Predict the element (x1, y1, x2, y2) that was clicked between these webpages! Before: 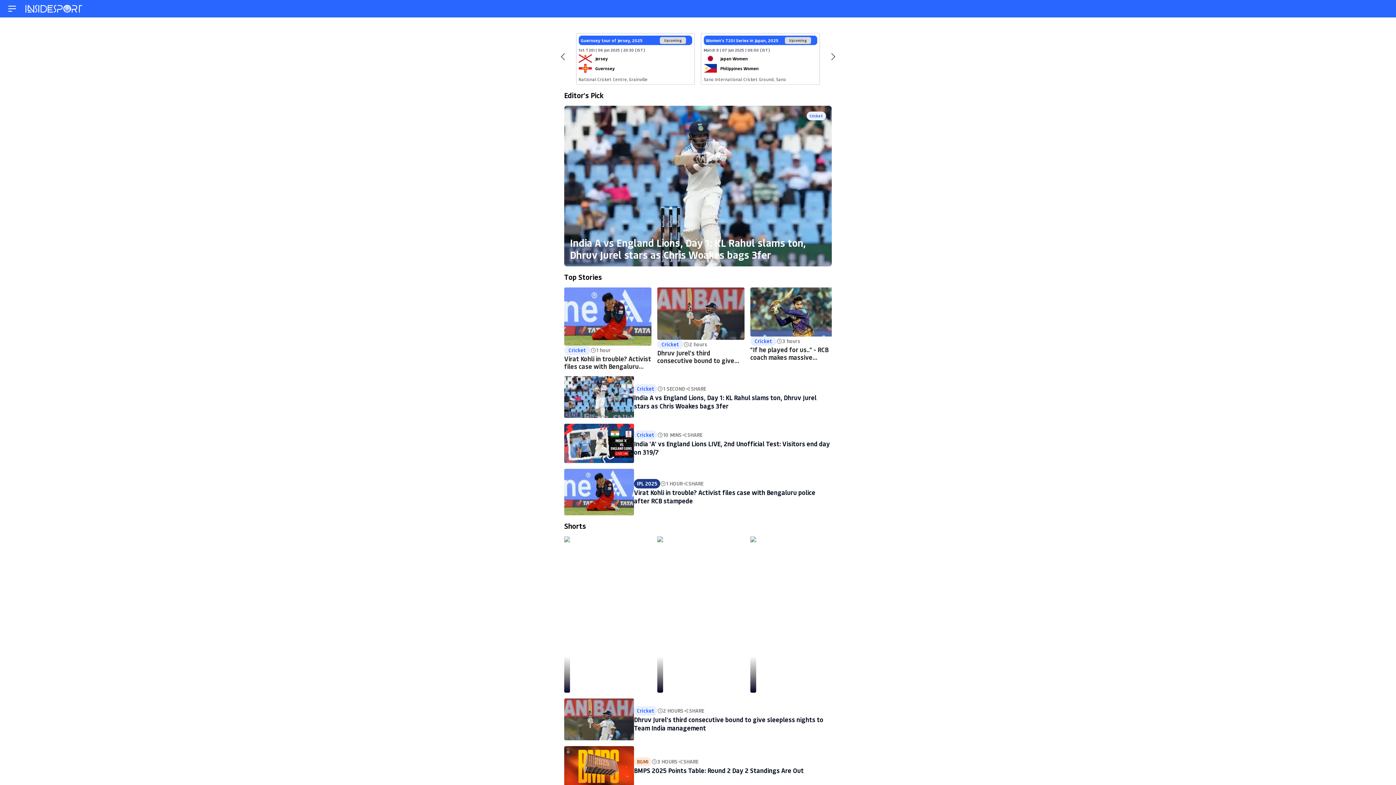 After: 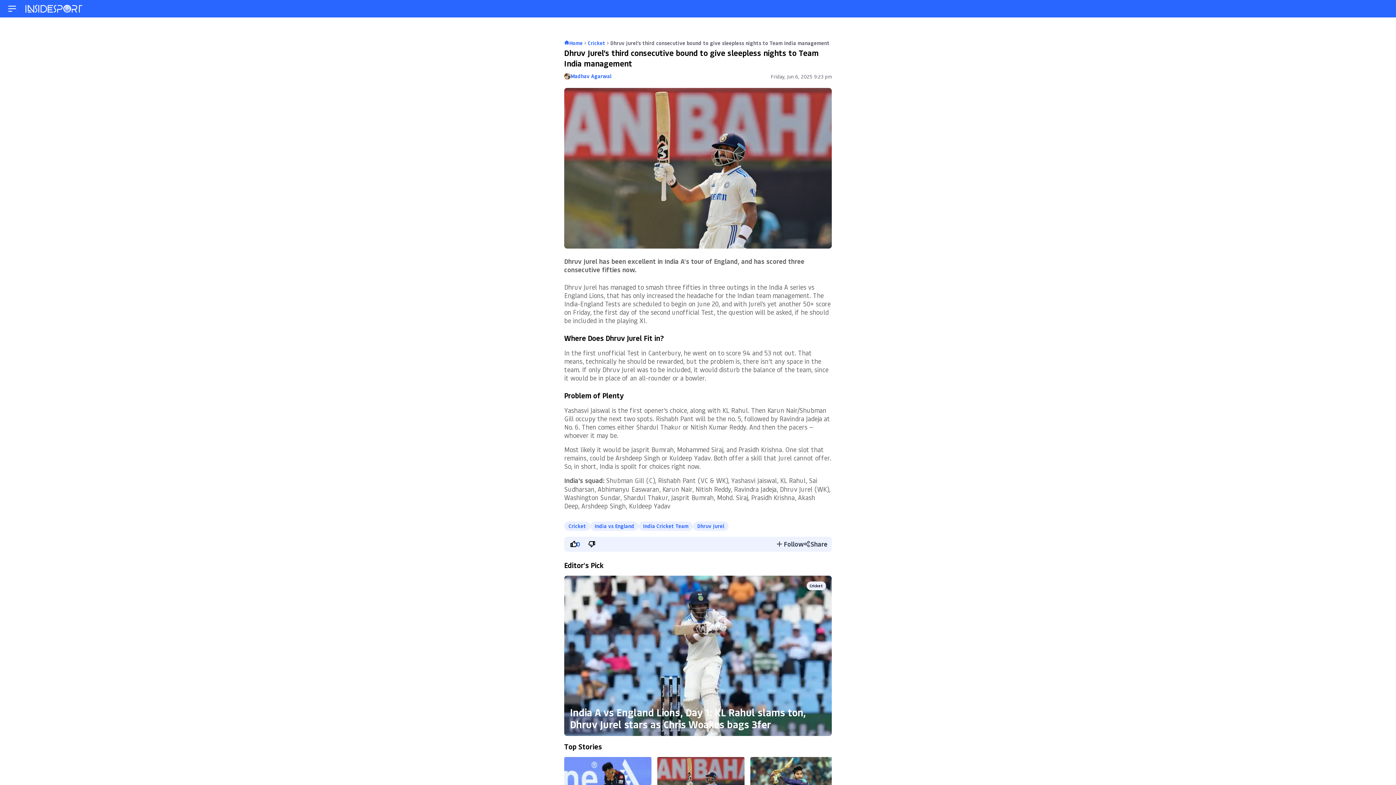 Action: bbox: (657, 387, 744, 402) label: Dhruv Jurel's third consecutive bound to give sleepless nights to Team India management